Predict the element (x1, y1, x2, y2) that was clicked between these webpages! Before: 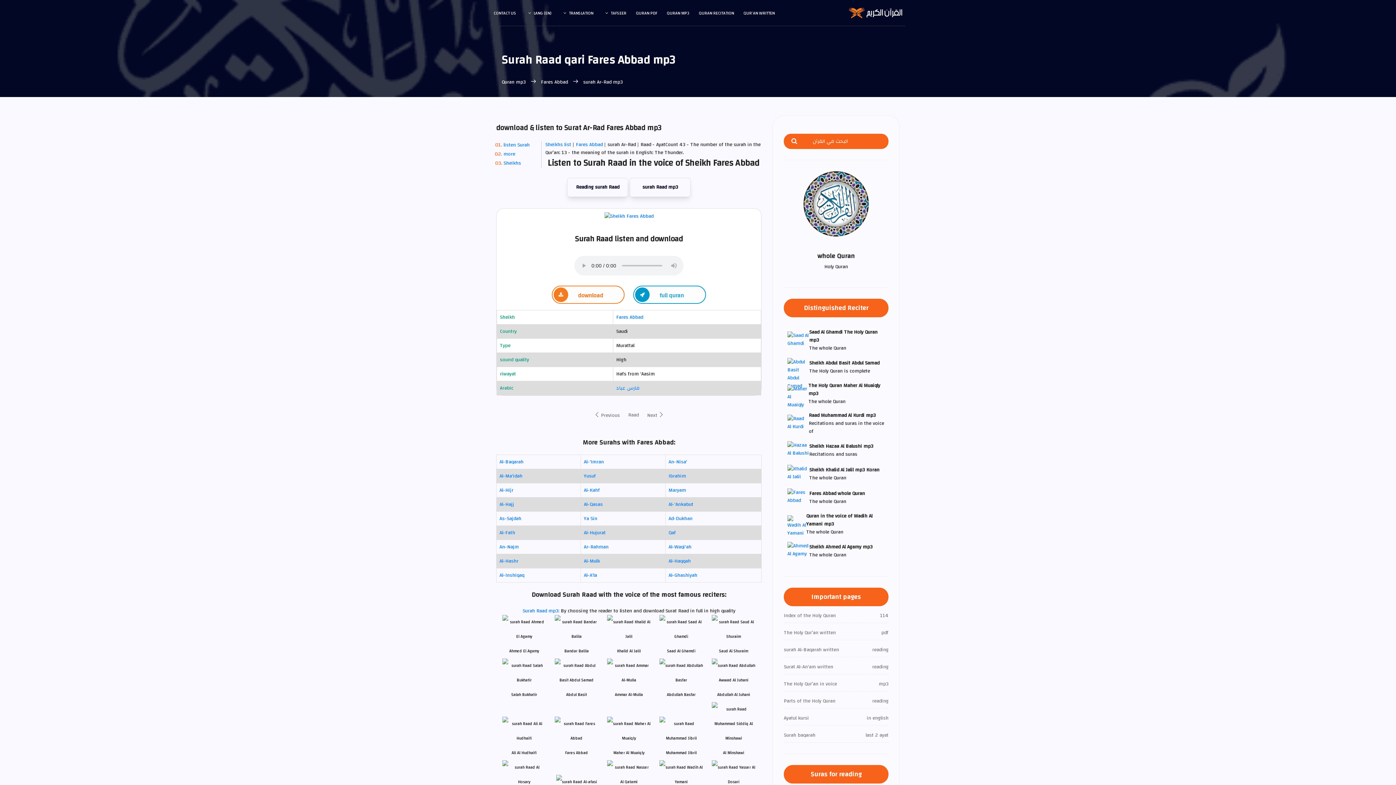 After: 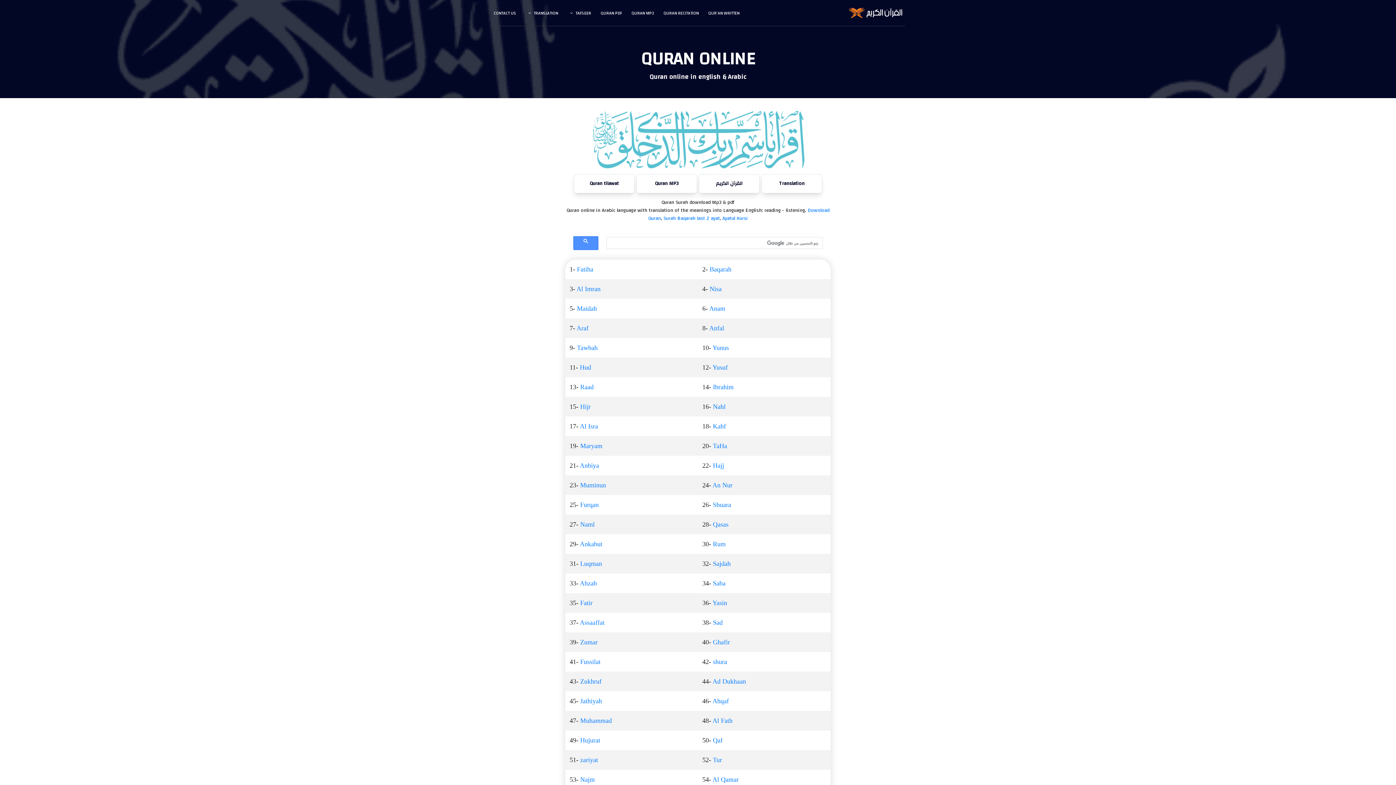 Action: bbox: (848, 8, 905, 17)